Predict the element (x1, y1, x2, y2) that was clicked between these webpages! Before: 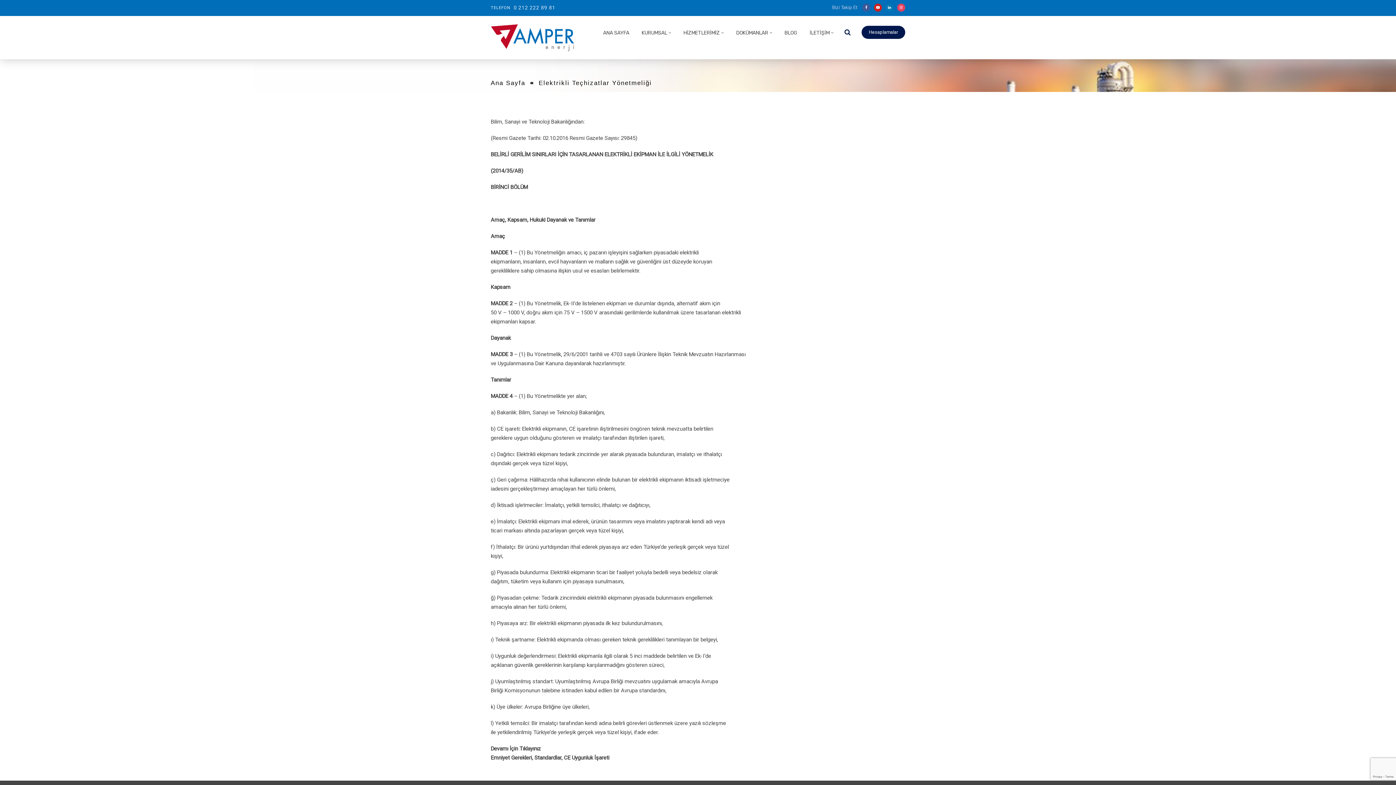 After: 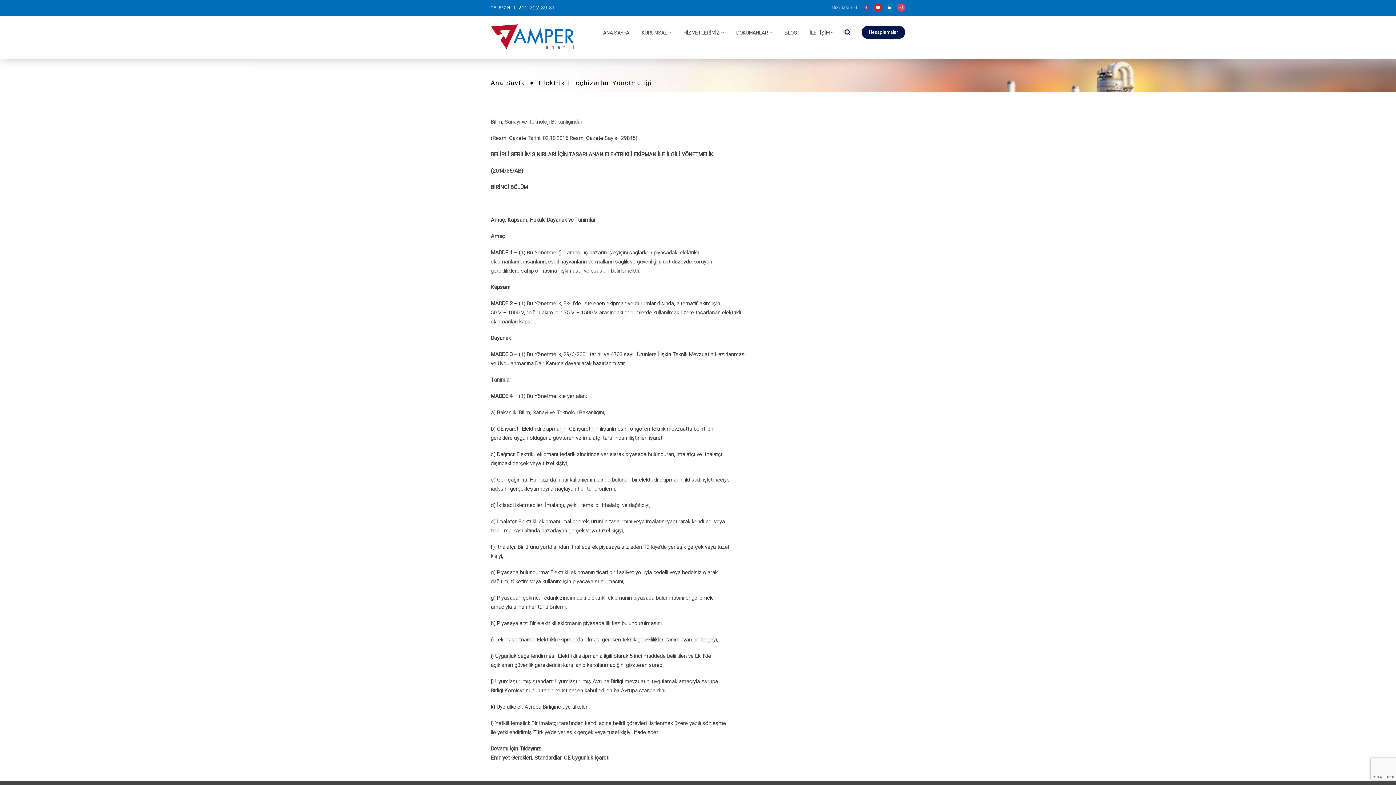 Action: bbox: (862, 3, 870, 11)